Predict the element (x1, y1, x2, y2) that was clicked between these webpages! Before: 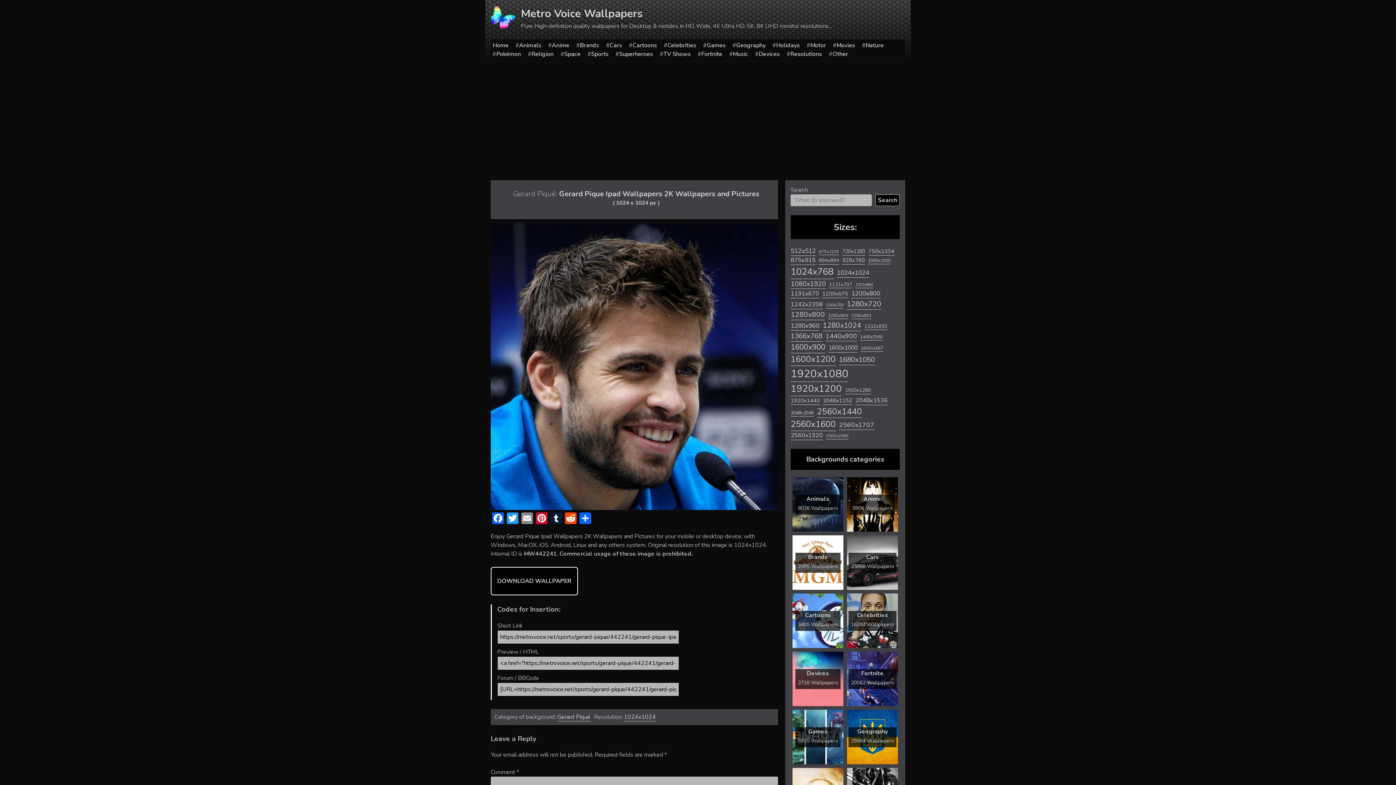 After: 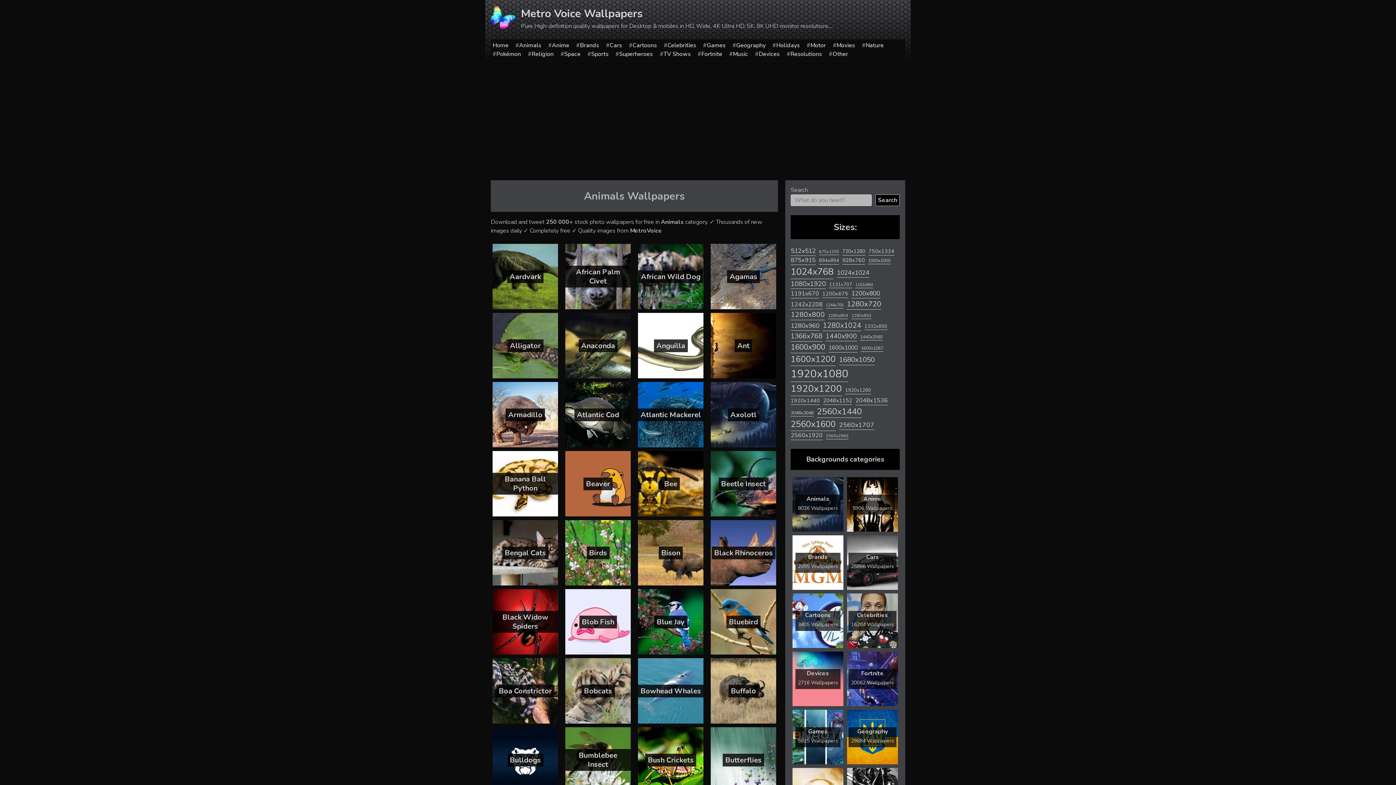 Action: bbox: (519, 41, 541, 49) label: Animals